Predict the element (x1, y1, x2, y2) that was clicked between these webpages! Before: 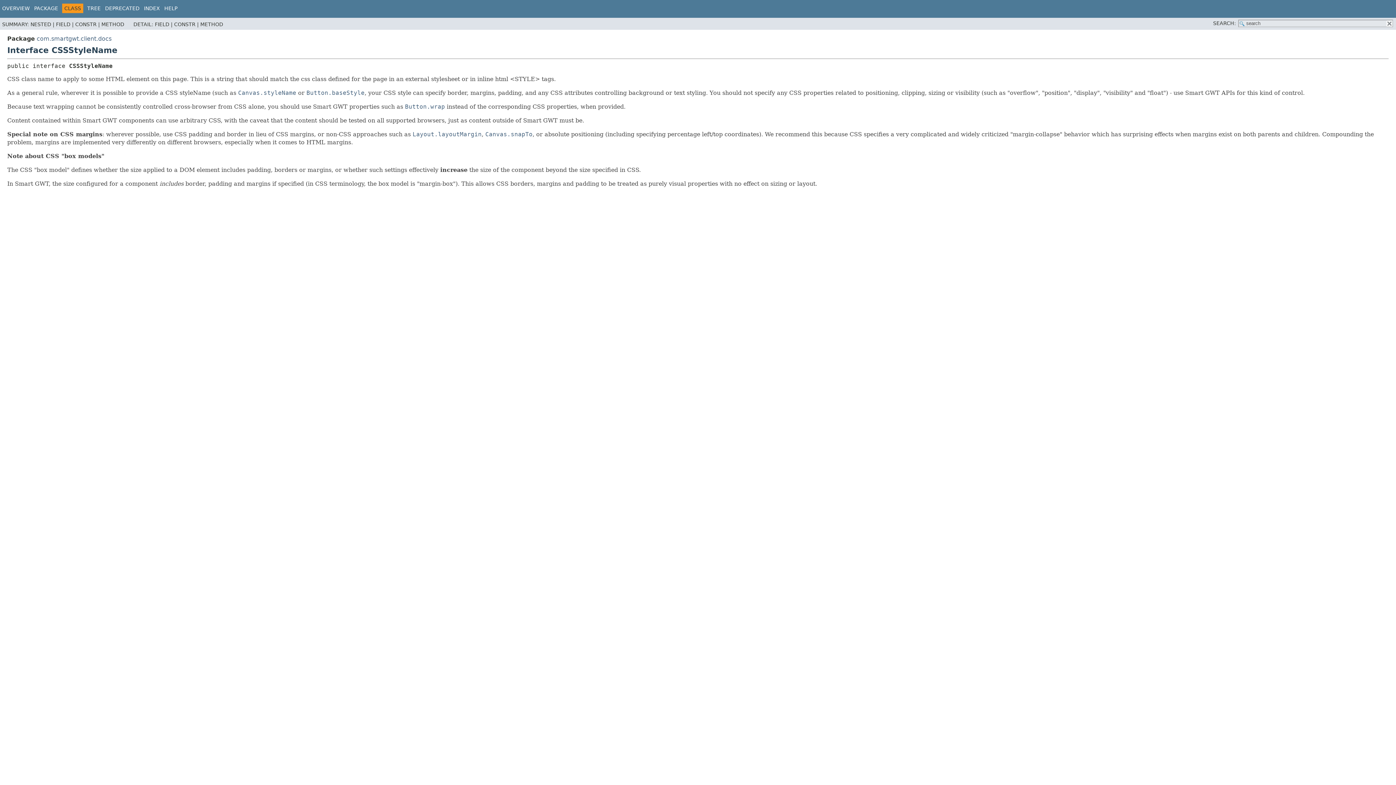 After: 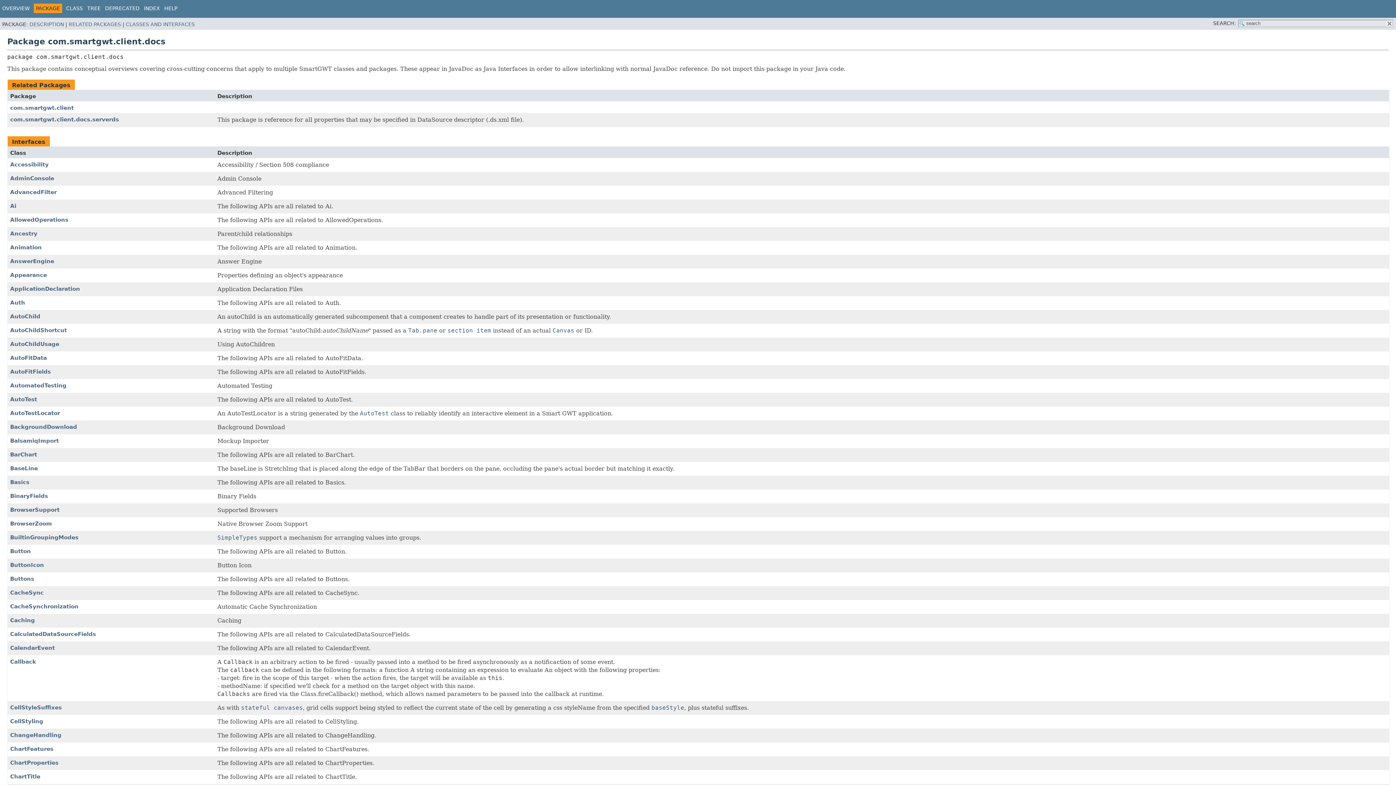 Action: label: PACKAGE bbox: (34, 5, 58, 11)